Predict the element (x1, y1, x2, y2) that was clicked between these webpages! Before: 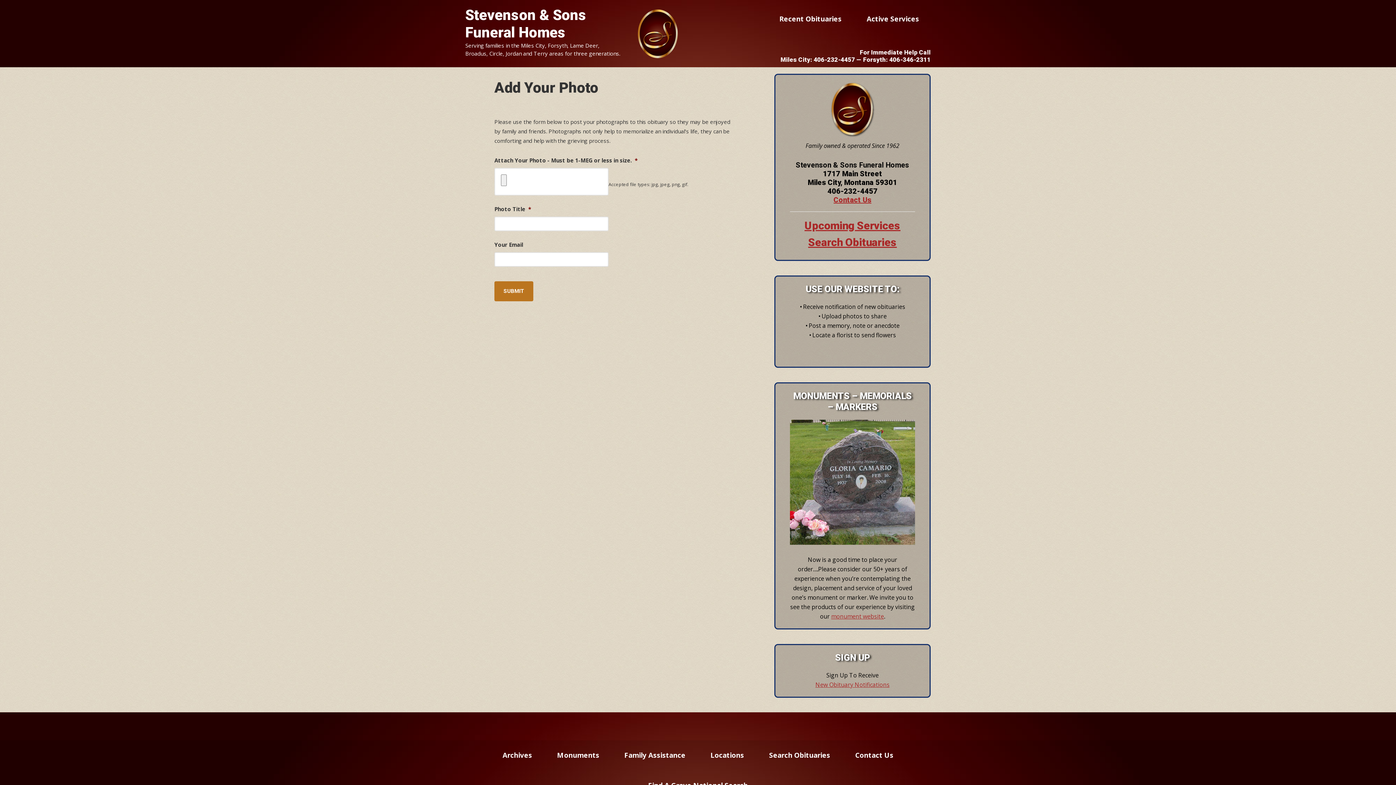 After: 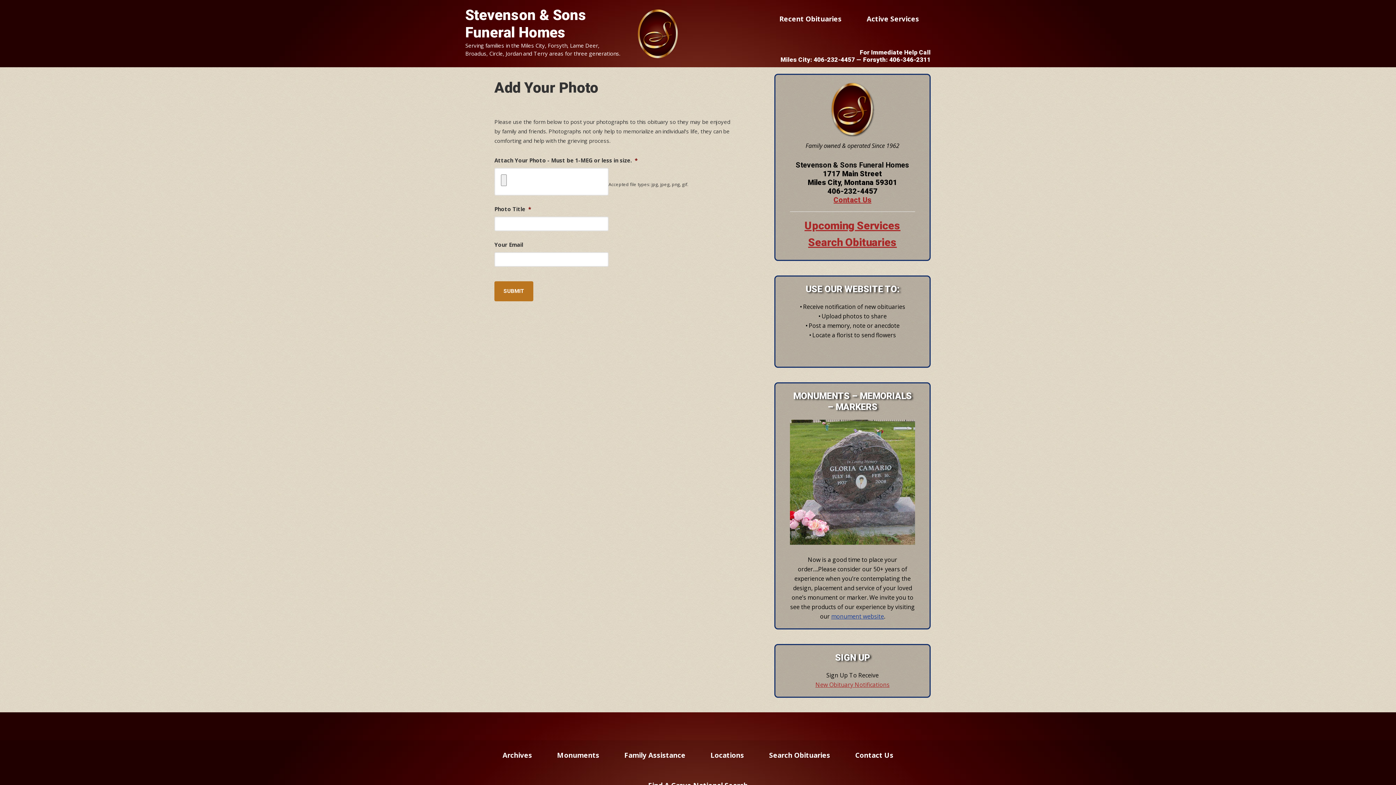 Action: bbox: (831, 612, 884, 620) label: monument website